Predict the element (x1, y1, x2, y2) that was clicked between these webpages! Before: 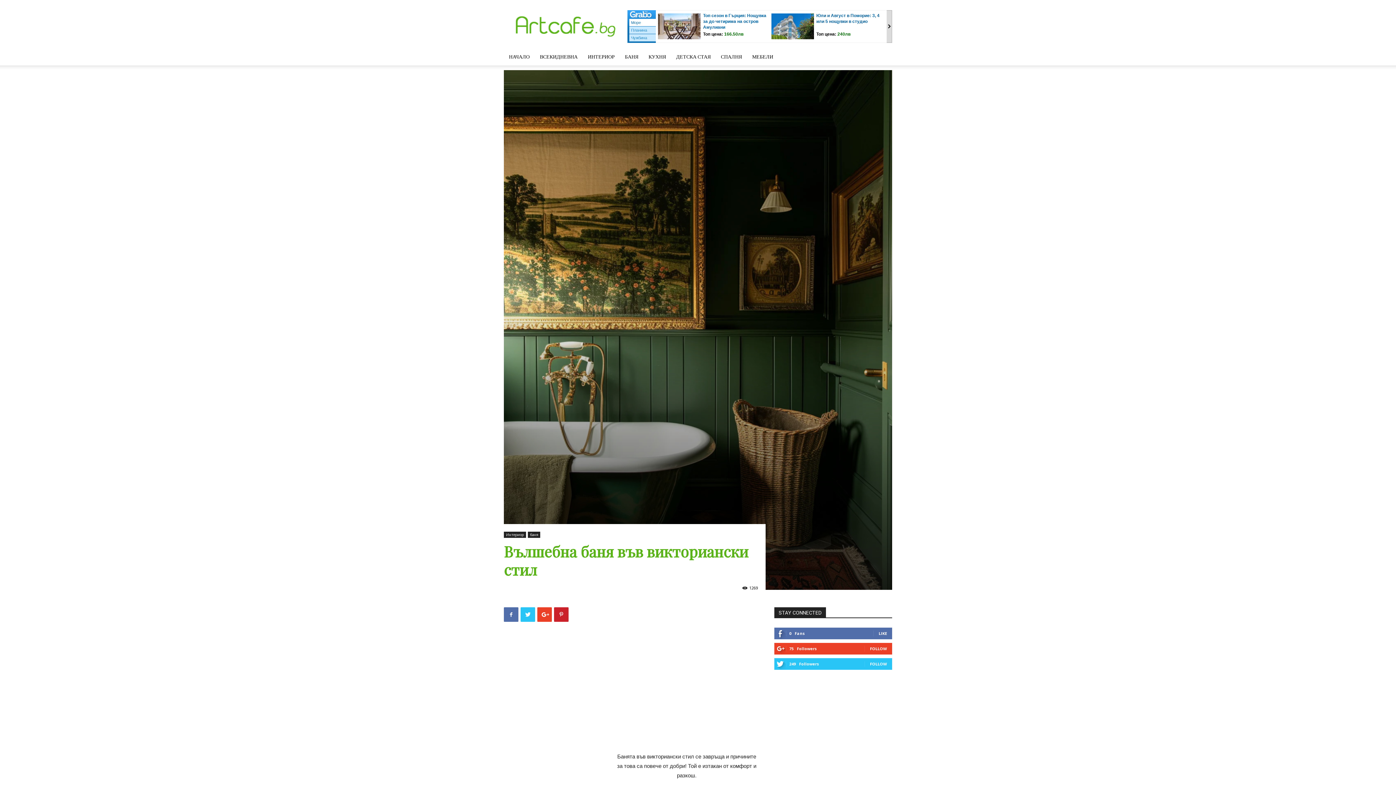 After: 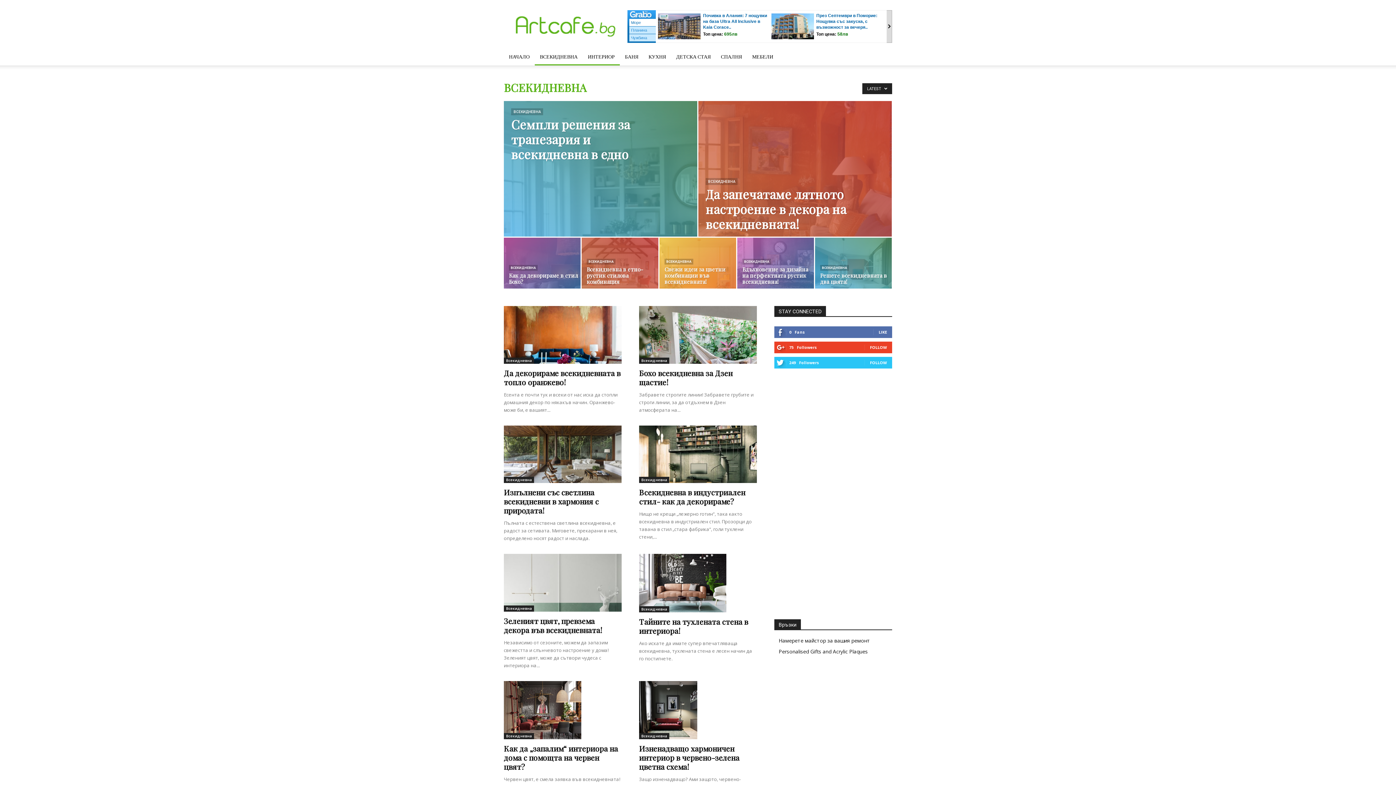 Action: bbox: (534, 48, 582, 65) label: ВСЕКИДНЕВНА